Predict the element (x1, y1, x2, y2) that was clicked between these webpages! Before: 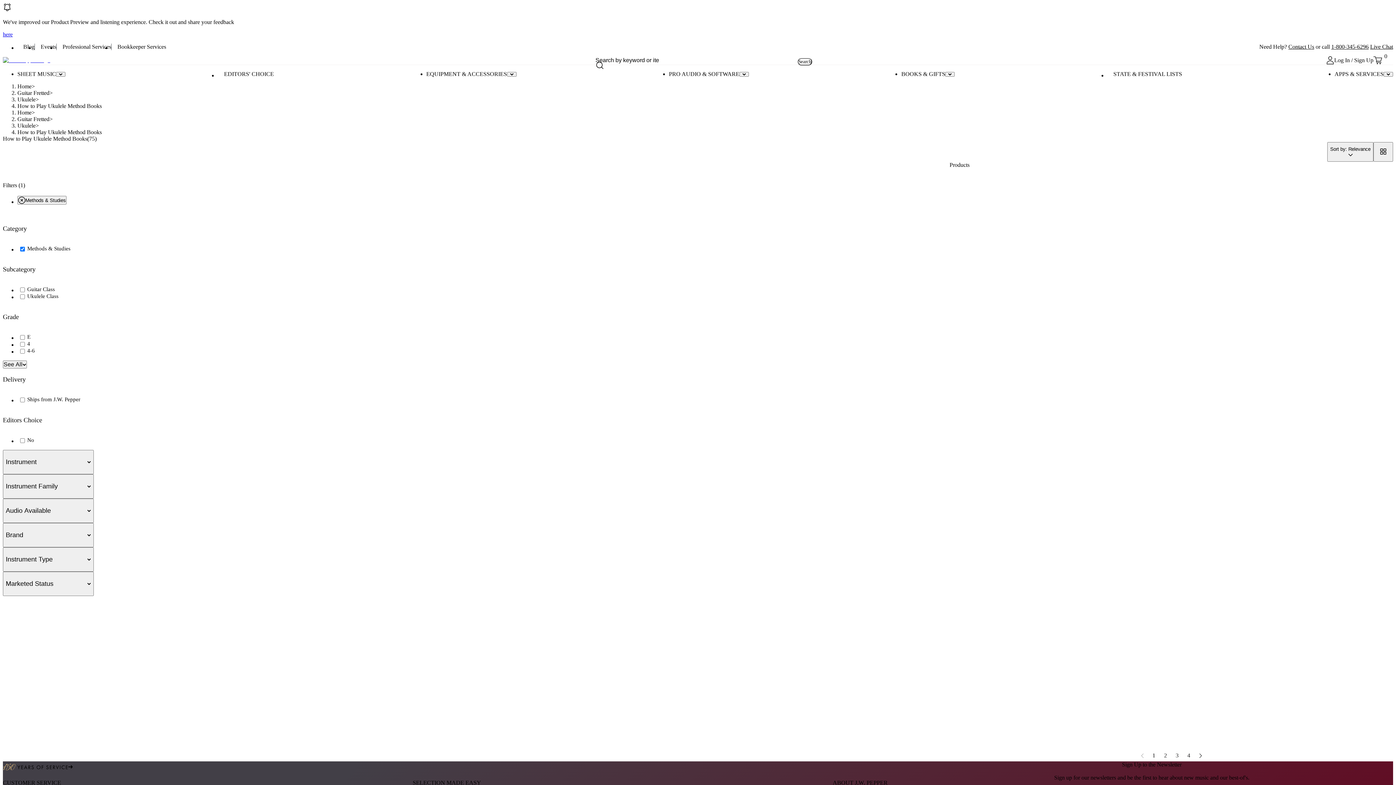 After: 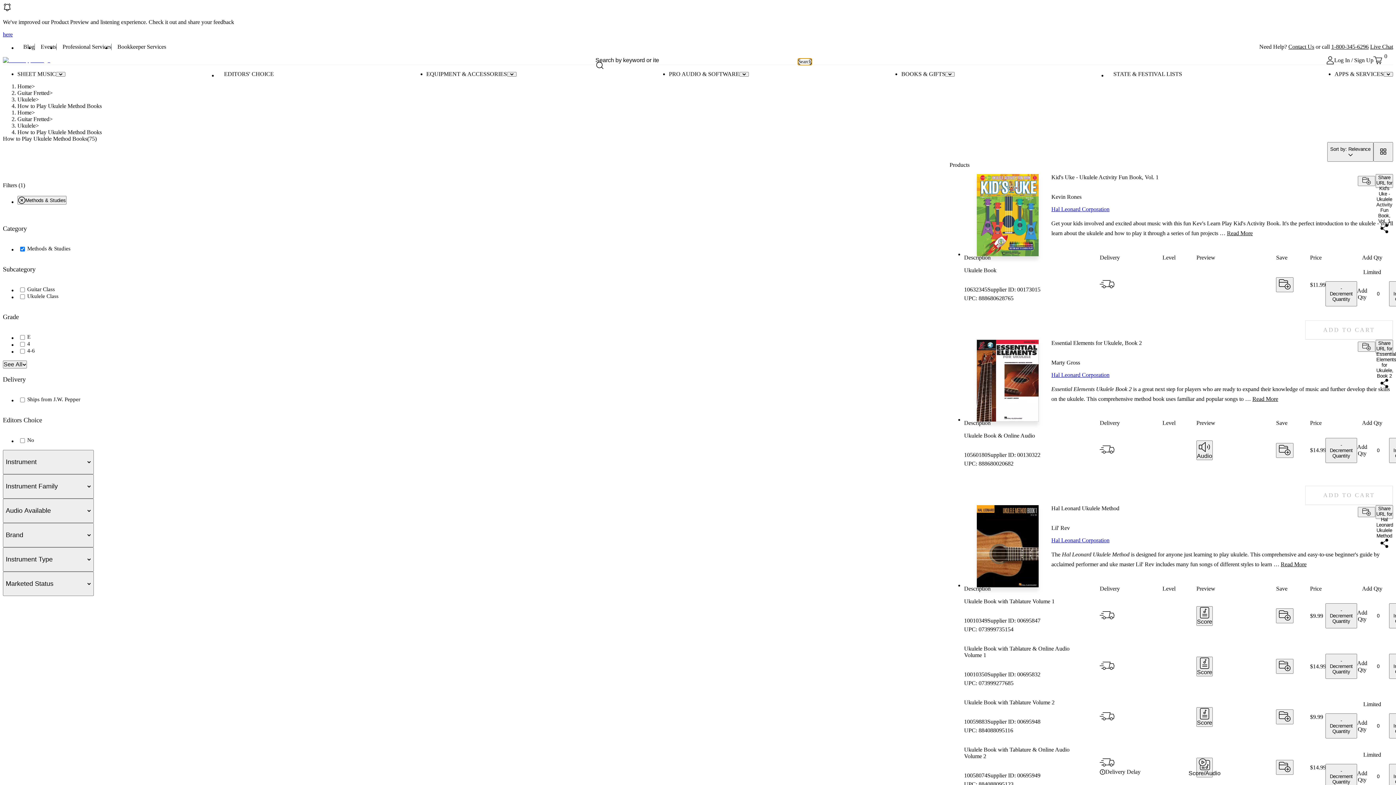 Action: bbox: (797, 58, 812, 65) label: Submit Search